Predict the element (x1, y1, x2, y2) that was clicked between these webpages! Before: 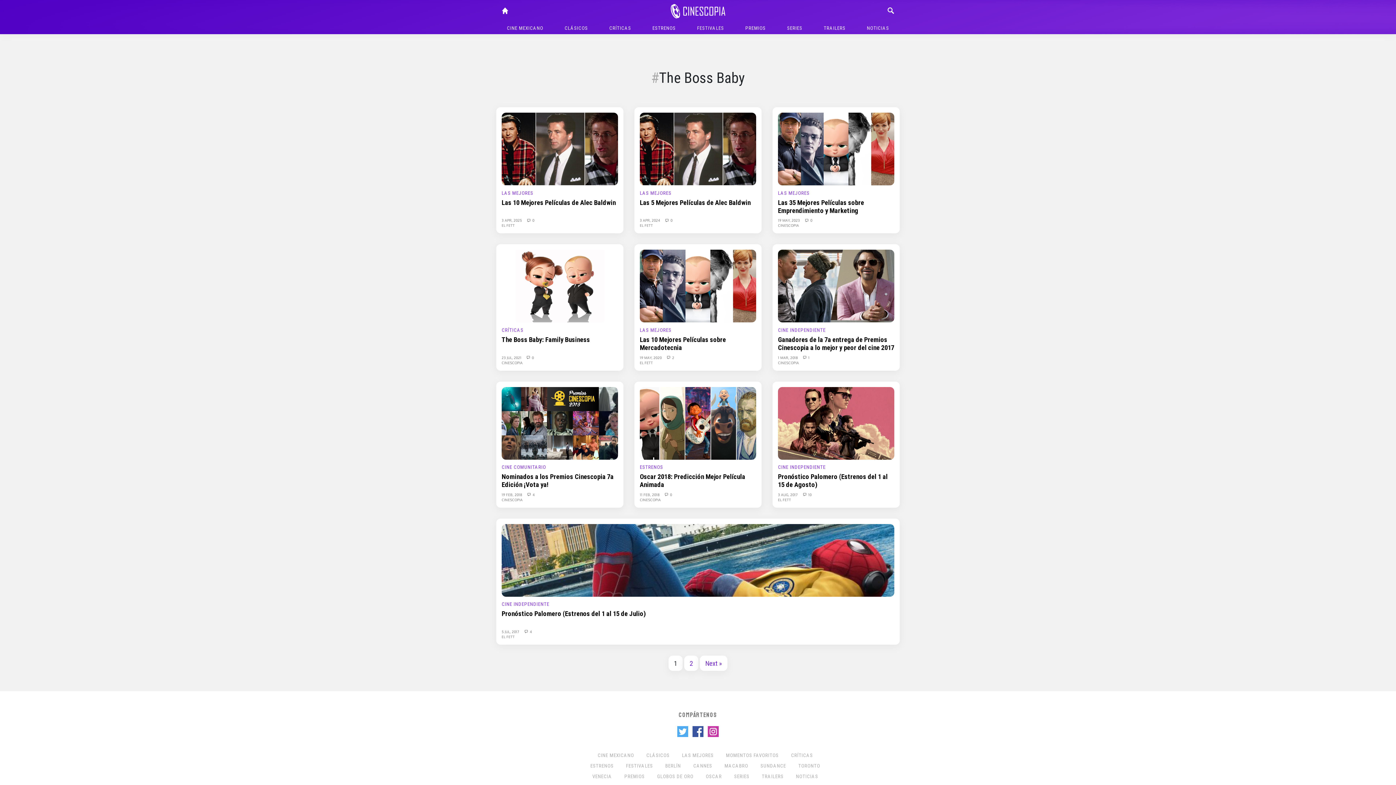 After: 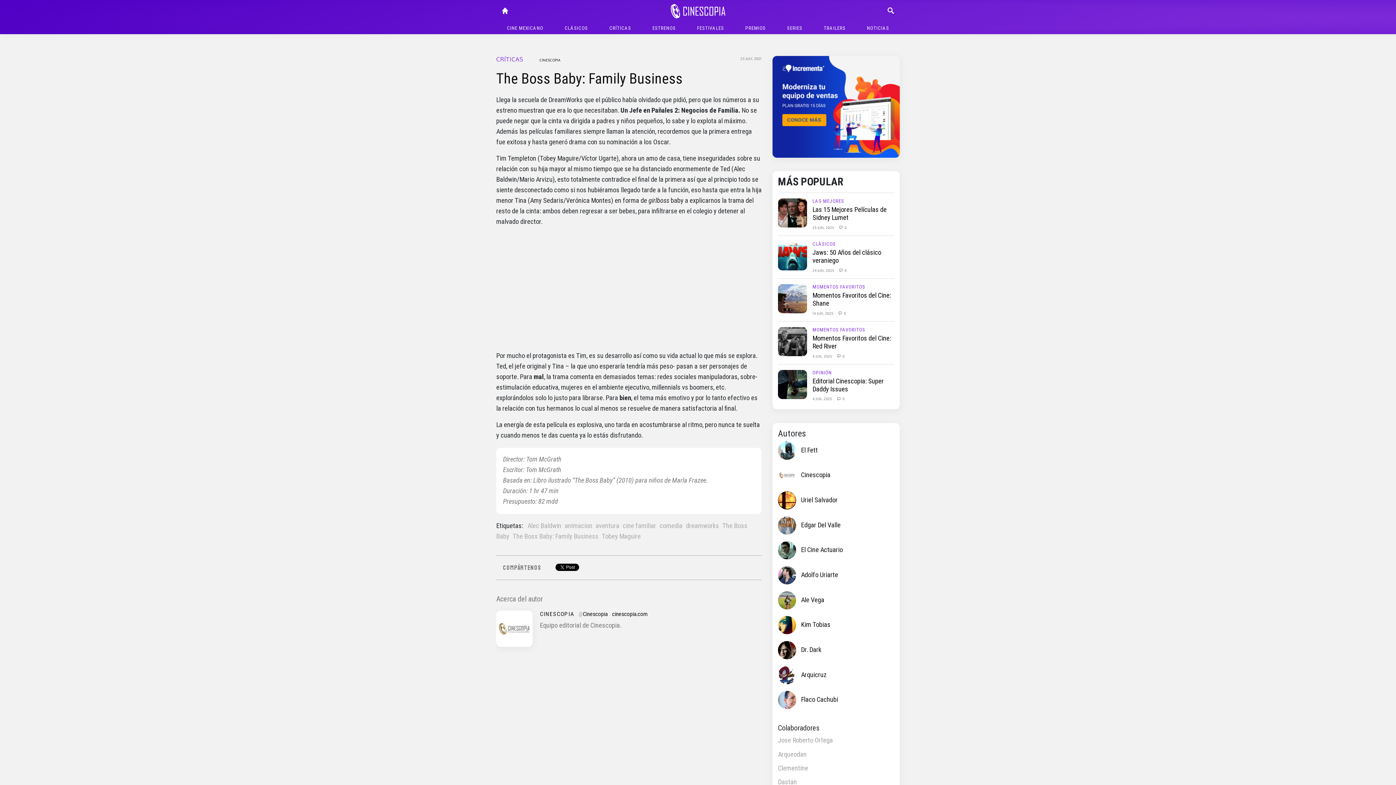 Action: bbox: (501, 281, 618, 289)